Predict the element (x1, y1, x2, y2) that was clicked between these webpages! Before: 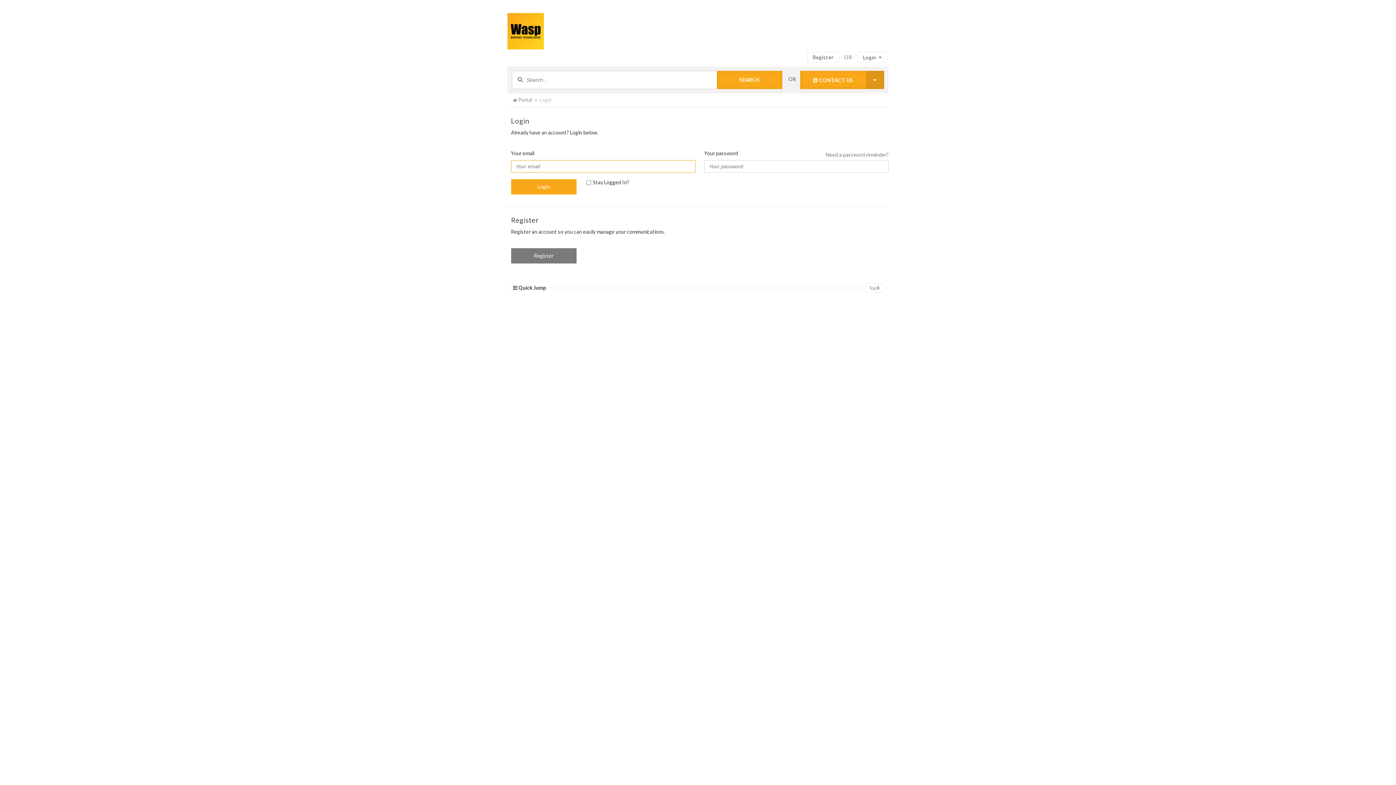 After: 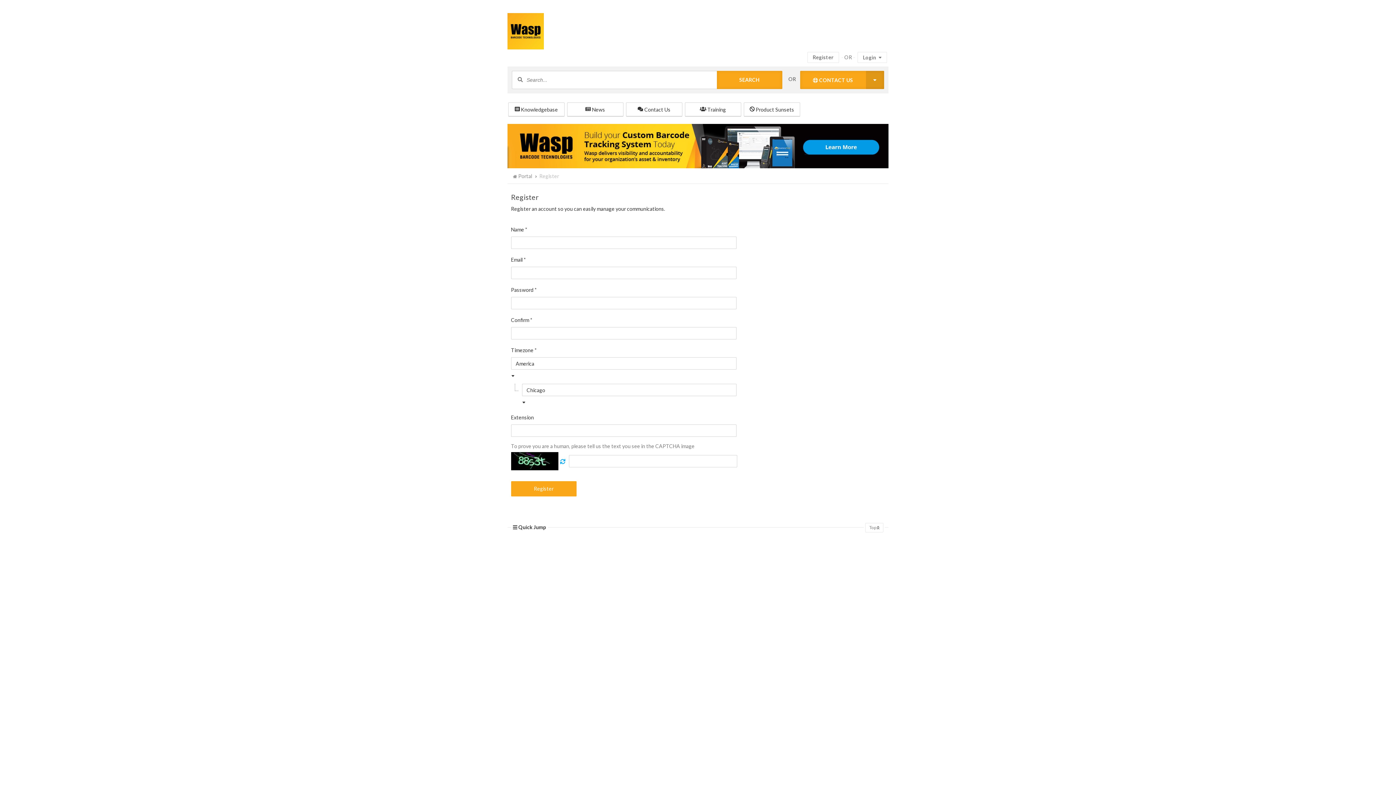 Action: bbox: (807, 51, 839, 62) label: Register